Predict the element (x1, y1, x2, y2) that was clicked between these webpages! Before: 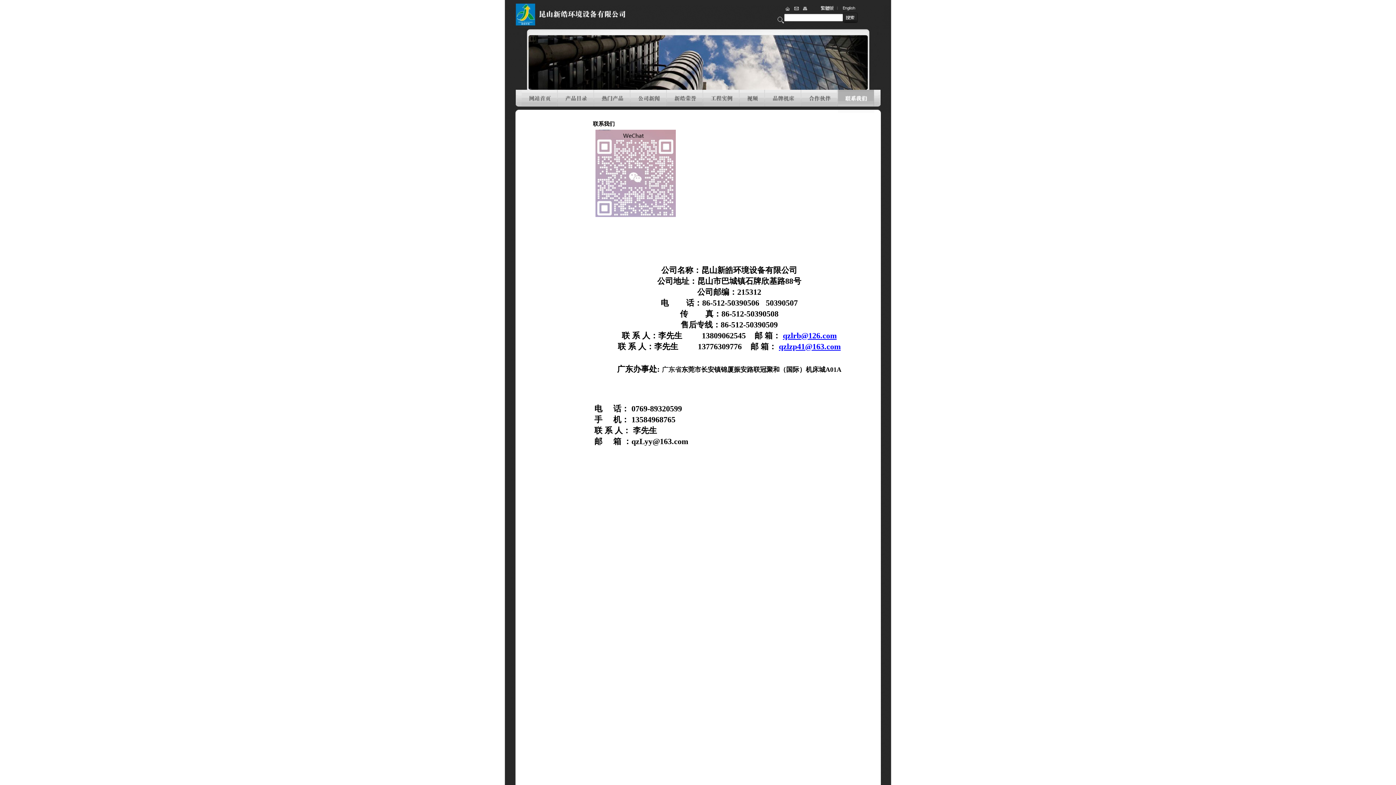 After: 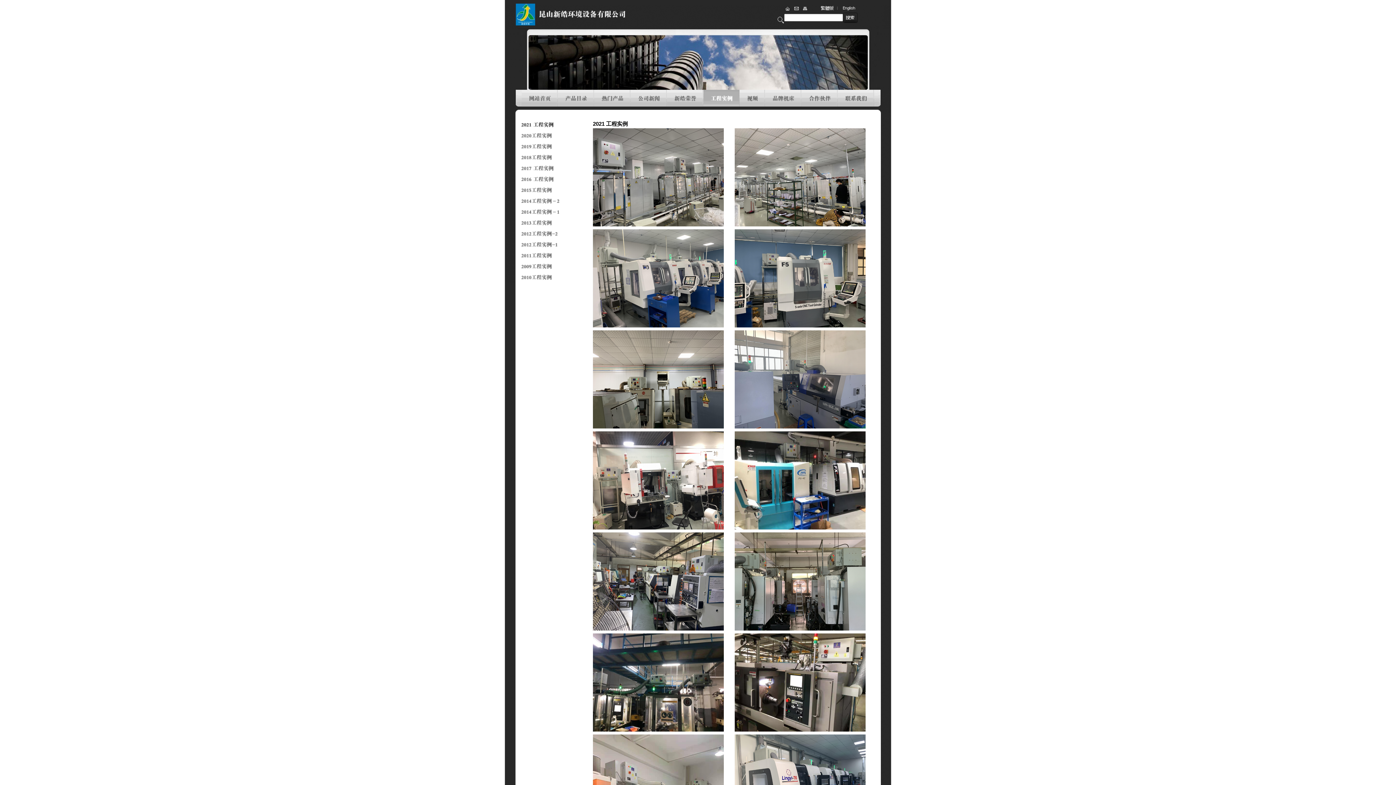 Action: bbox: (703, 108, 740, 113)